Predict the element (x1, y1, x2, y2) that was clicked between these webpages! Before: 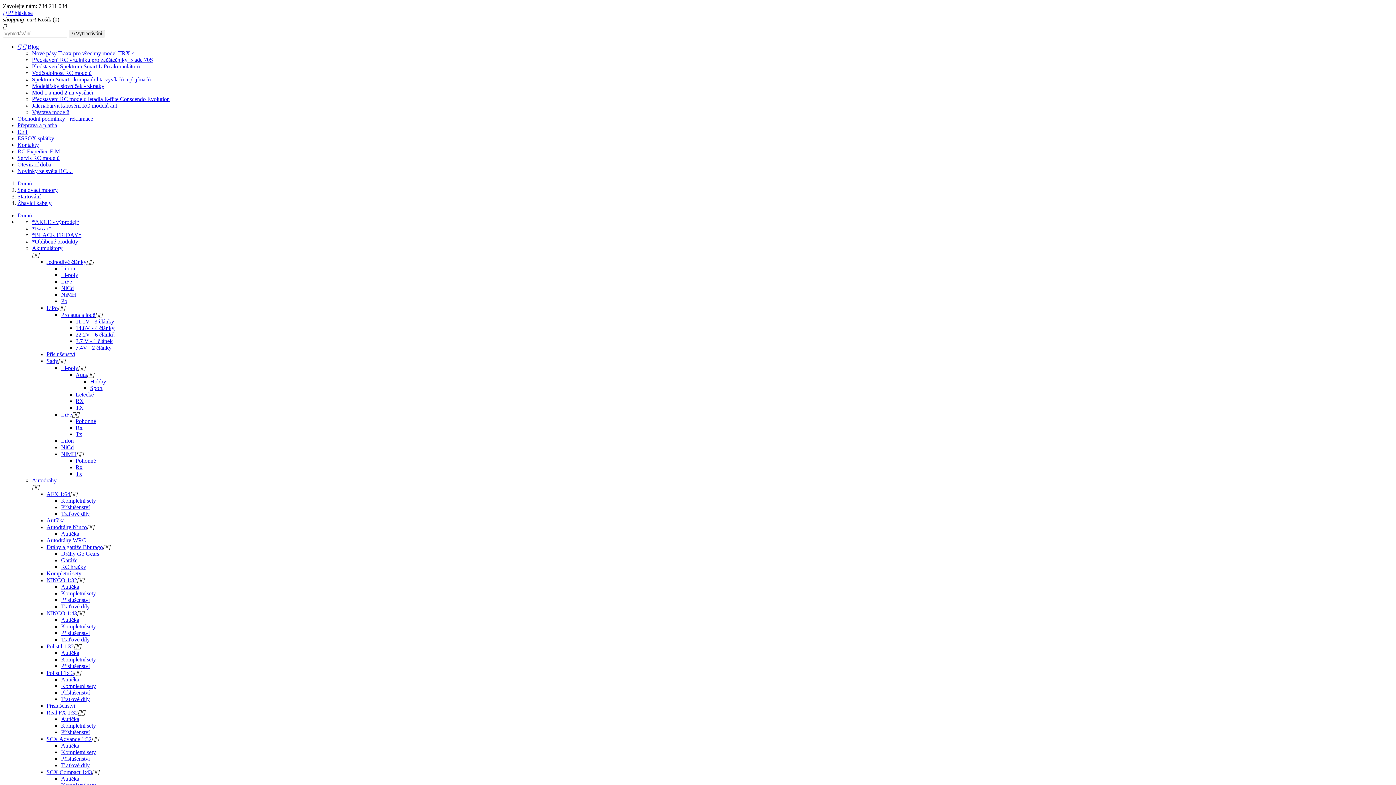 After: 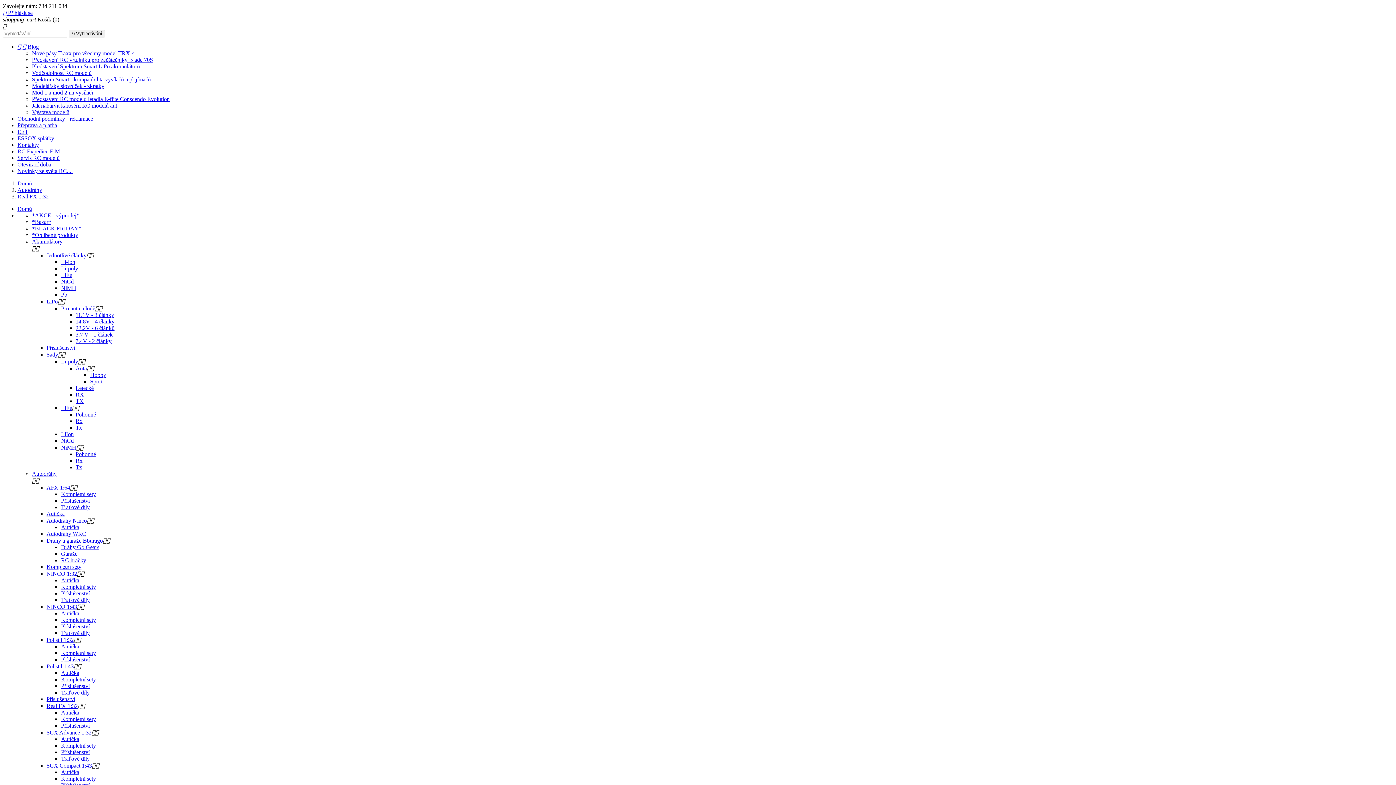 Action: bbox: (46, 709, 77, 716) label: Real FX 1:32